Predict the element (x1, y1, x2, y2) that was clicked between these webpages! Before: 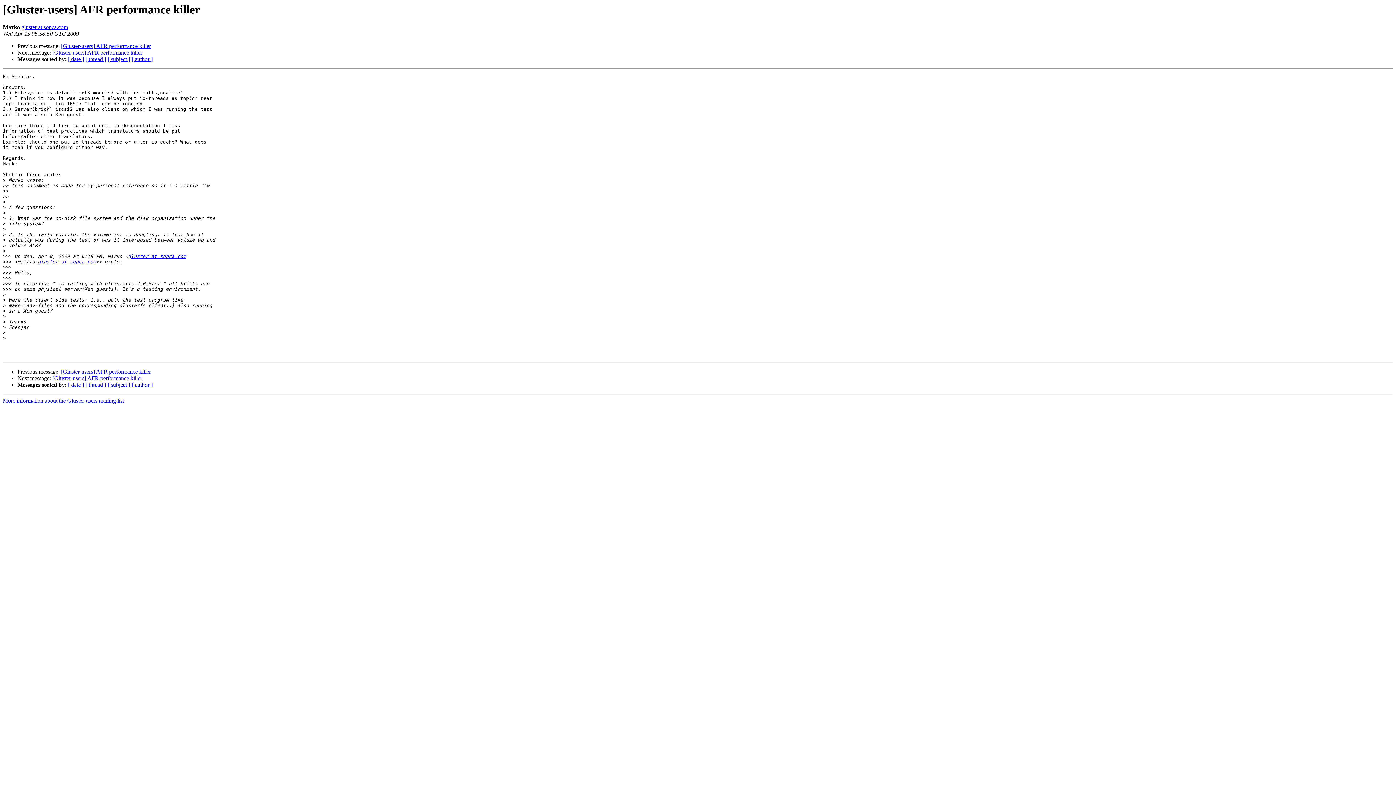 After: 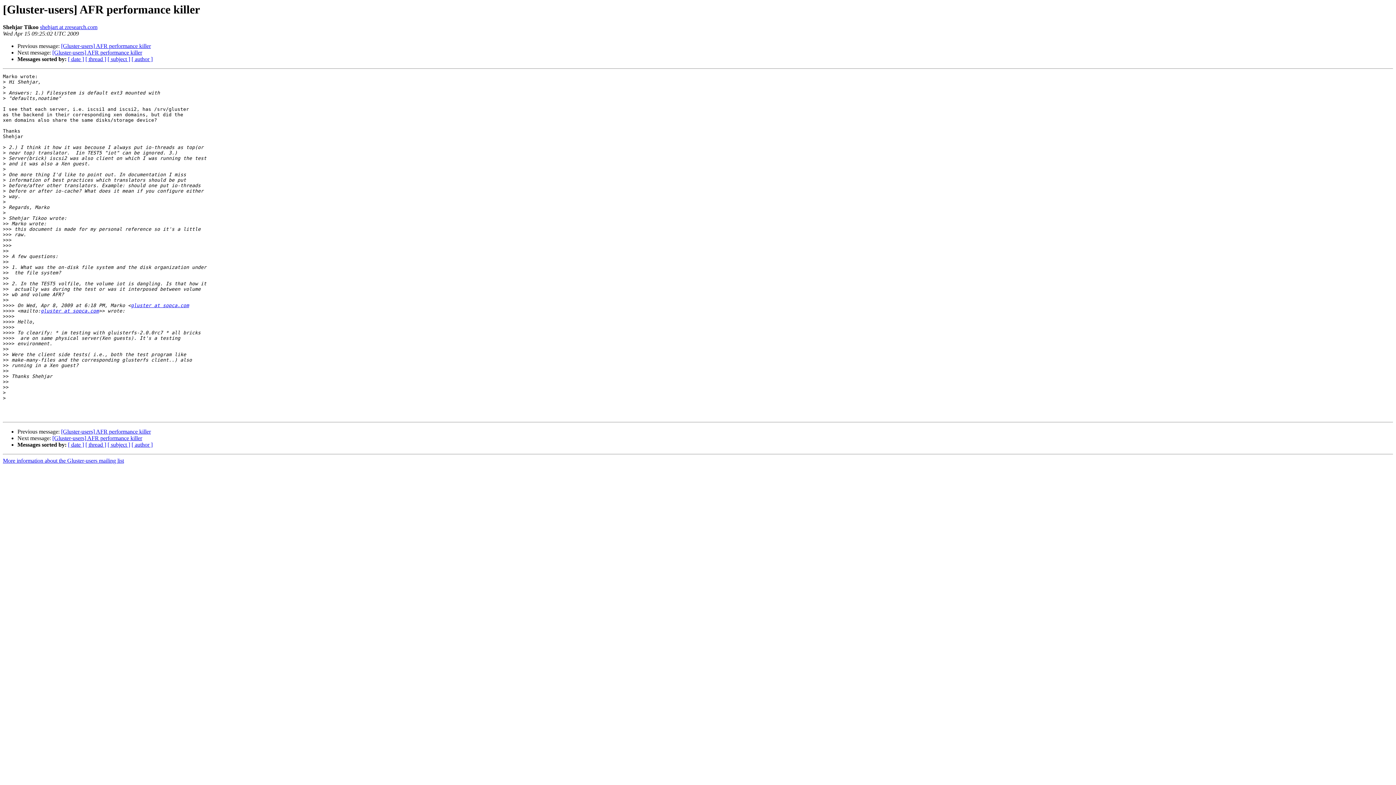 Action: bbox: (52, 49, 142, 55) label: [Gluster-users] AFR performance killer